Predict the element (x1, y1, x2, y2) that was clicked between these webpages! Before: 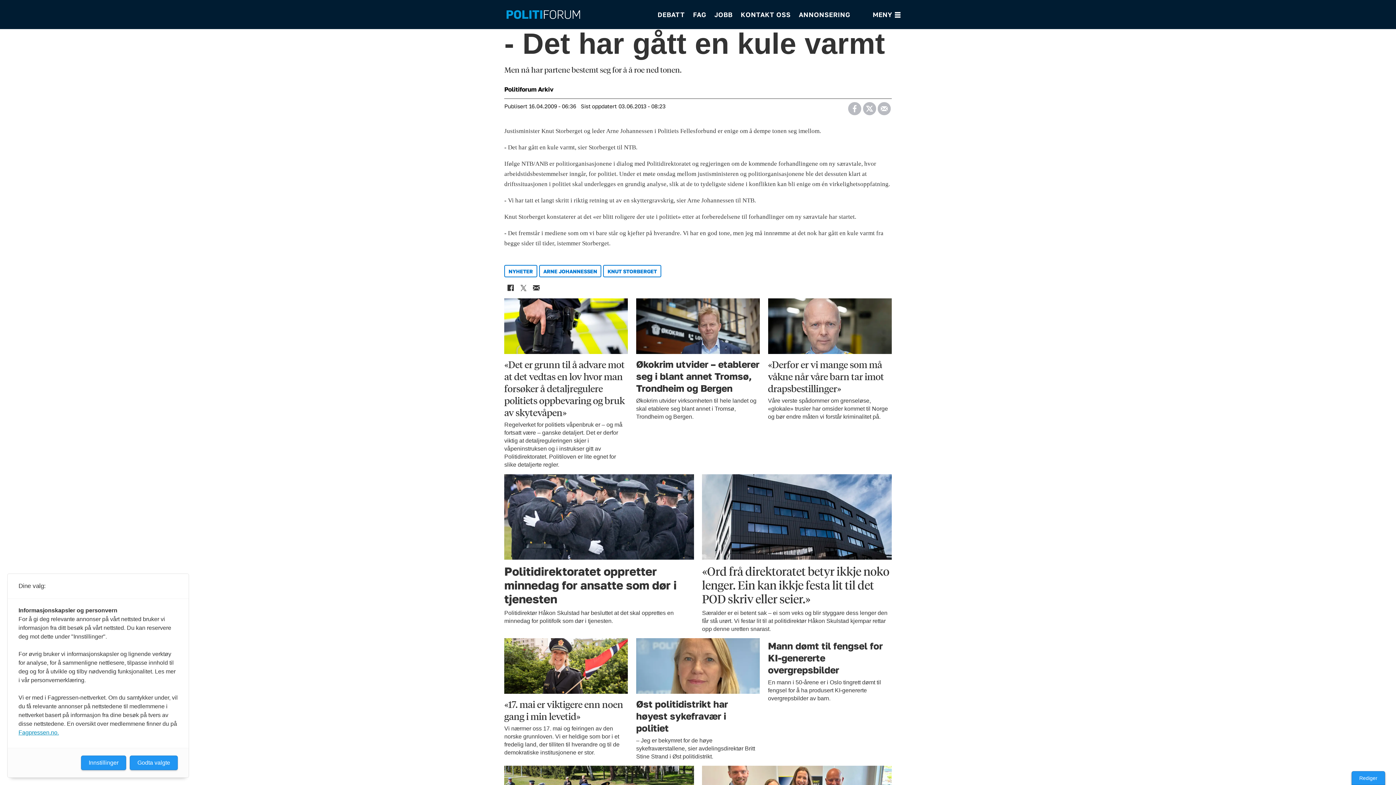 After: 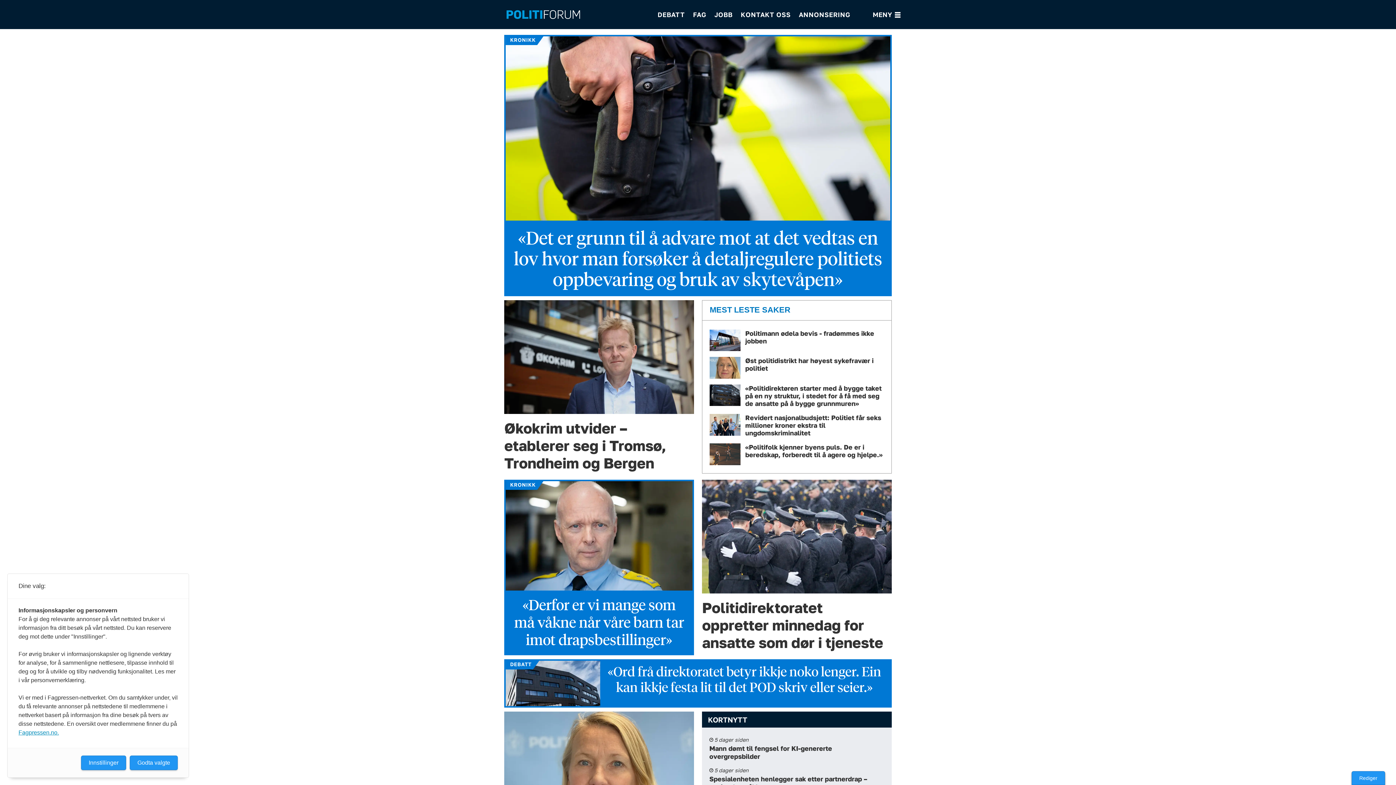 Action: label: Gå til forside bbox: (506, 10, 580, 19)